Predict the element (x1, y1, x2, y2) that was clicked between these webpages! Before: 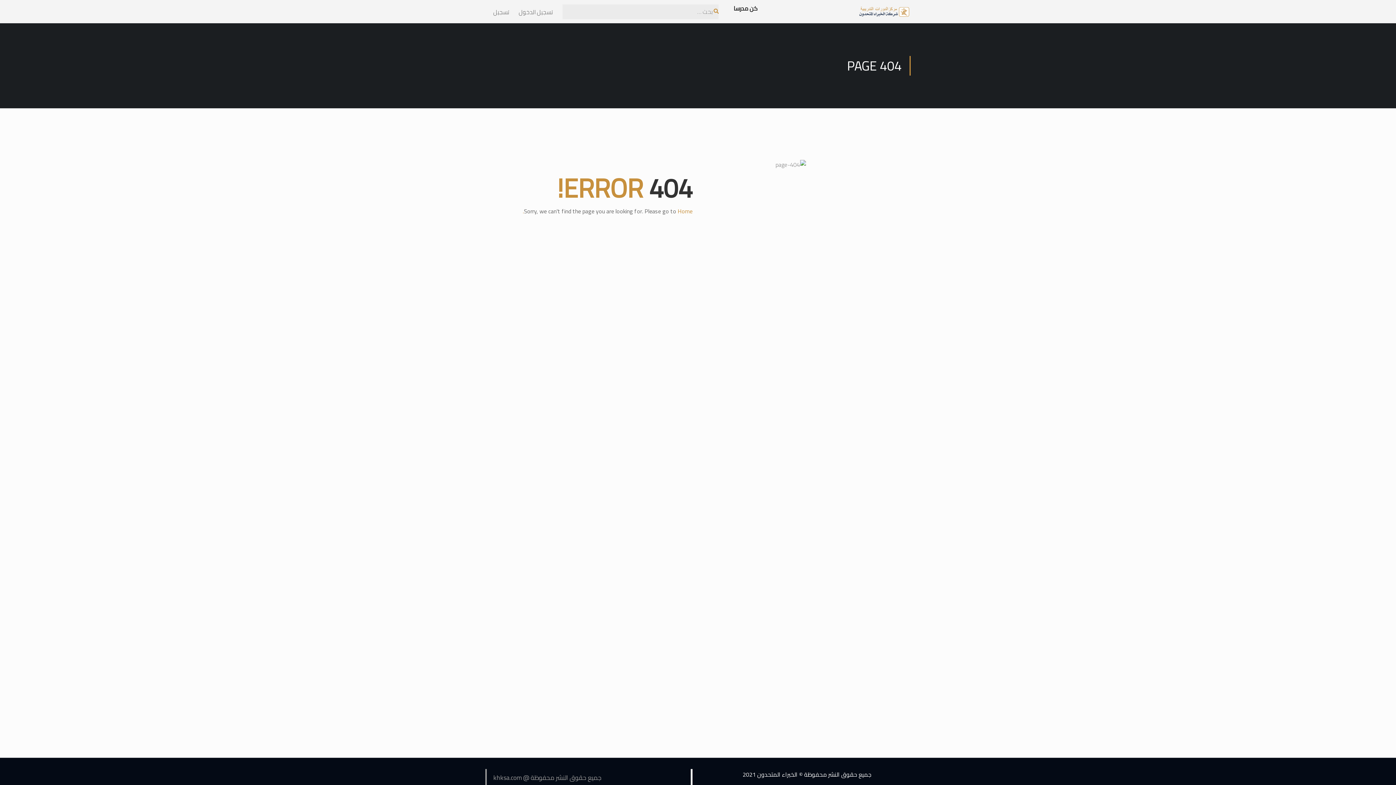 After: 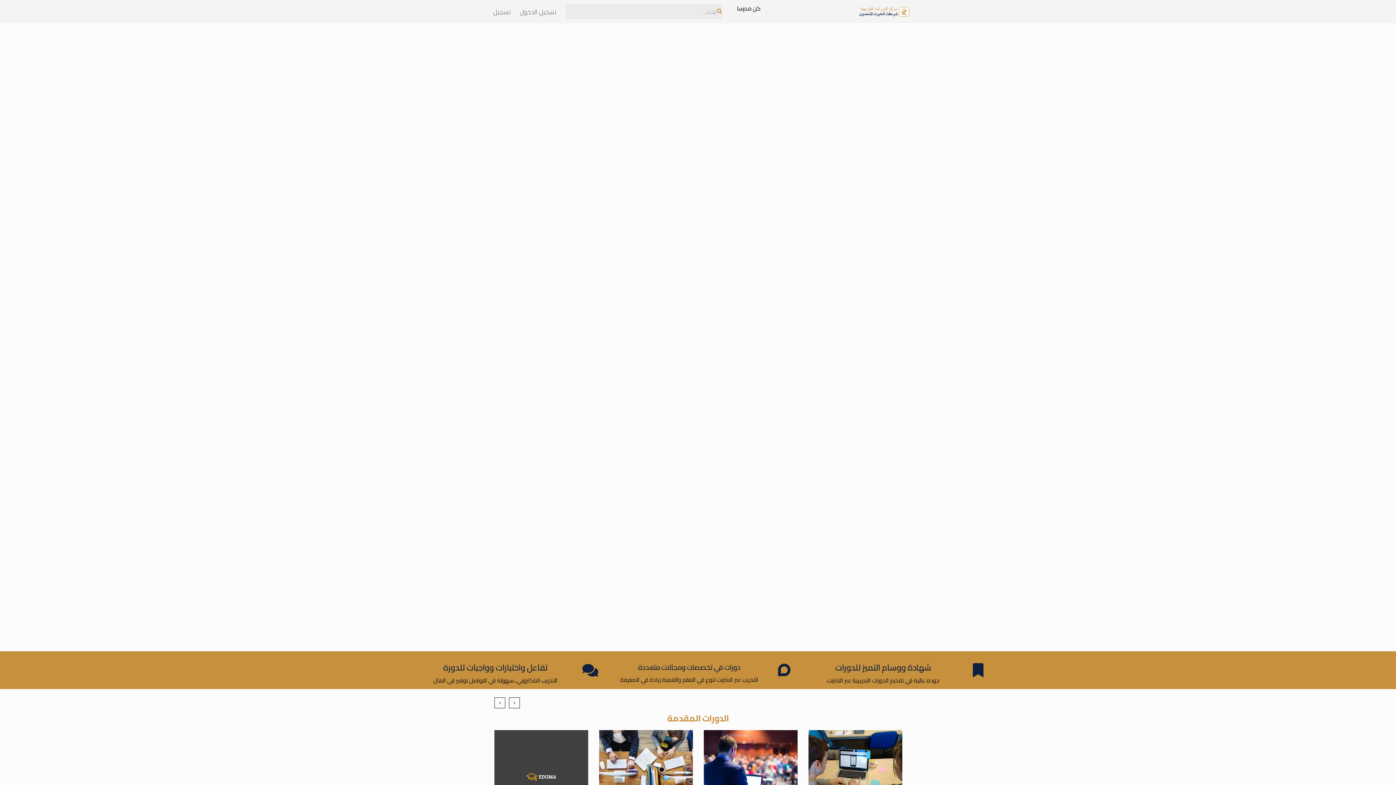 Action: bbox: (858, 4, 910, 19)